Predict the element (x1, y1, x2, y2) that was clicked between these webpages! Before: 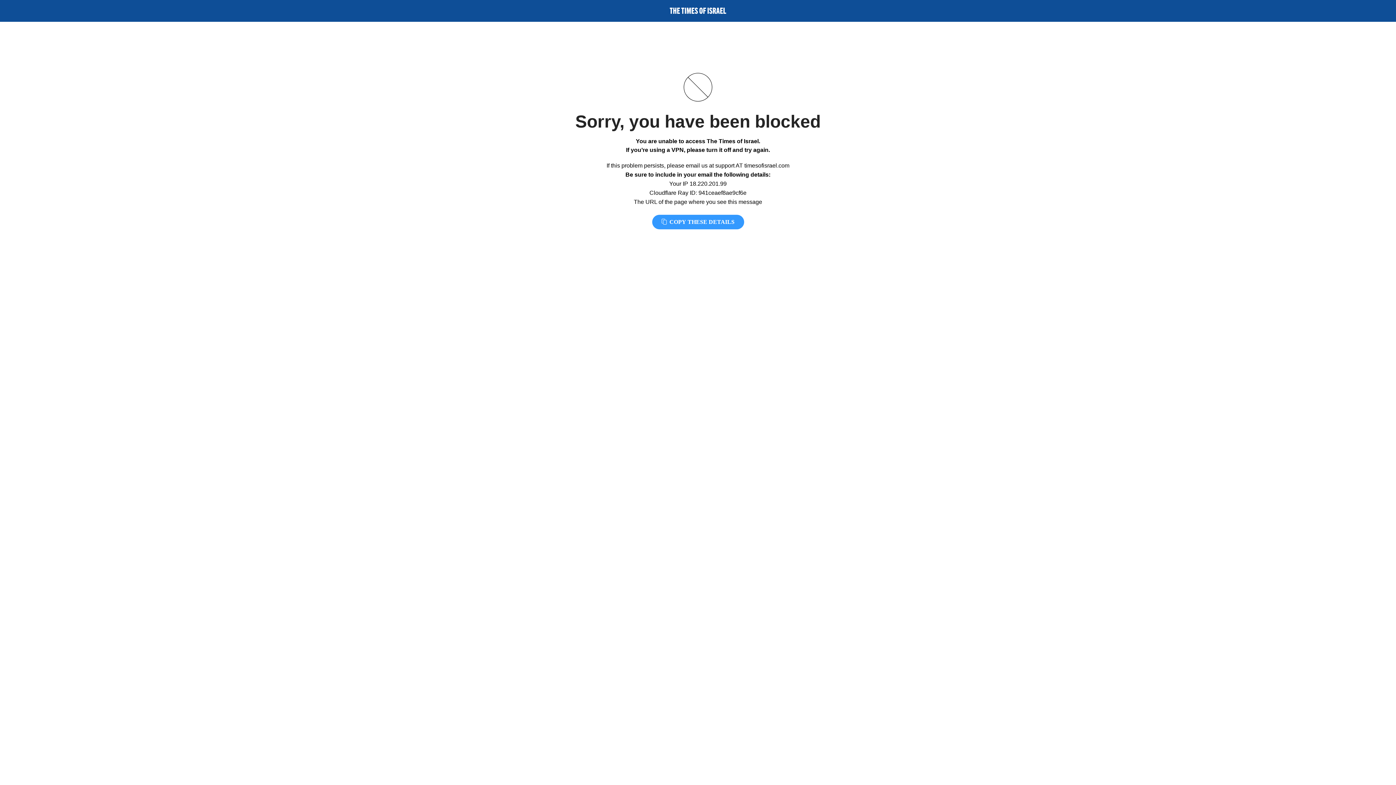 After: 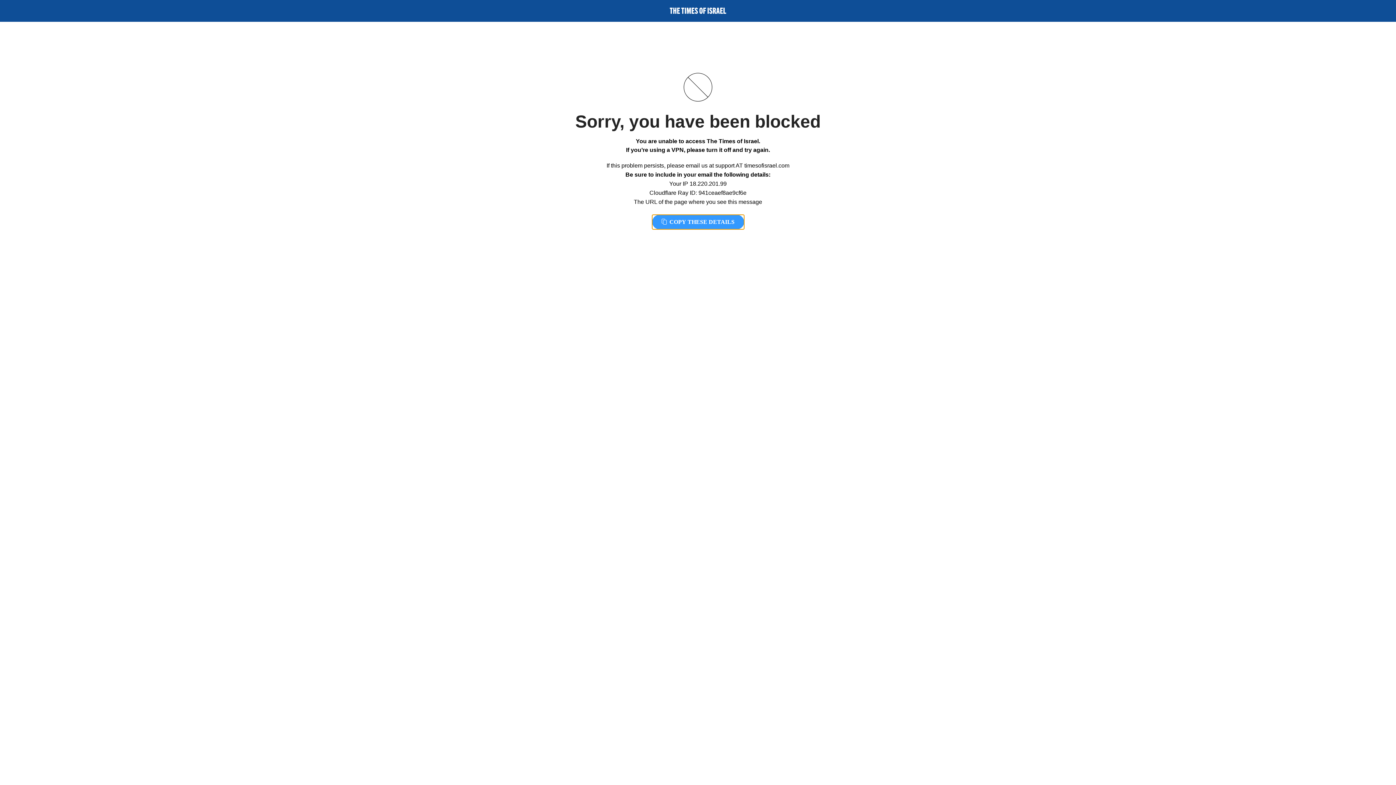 Action: label:  COPY THESE DETAILS bbox: (652, 214, 744, 229)